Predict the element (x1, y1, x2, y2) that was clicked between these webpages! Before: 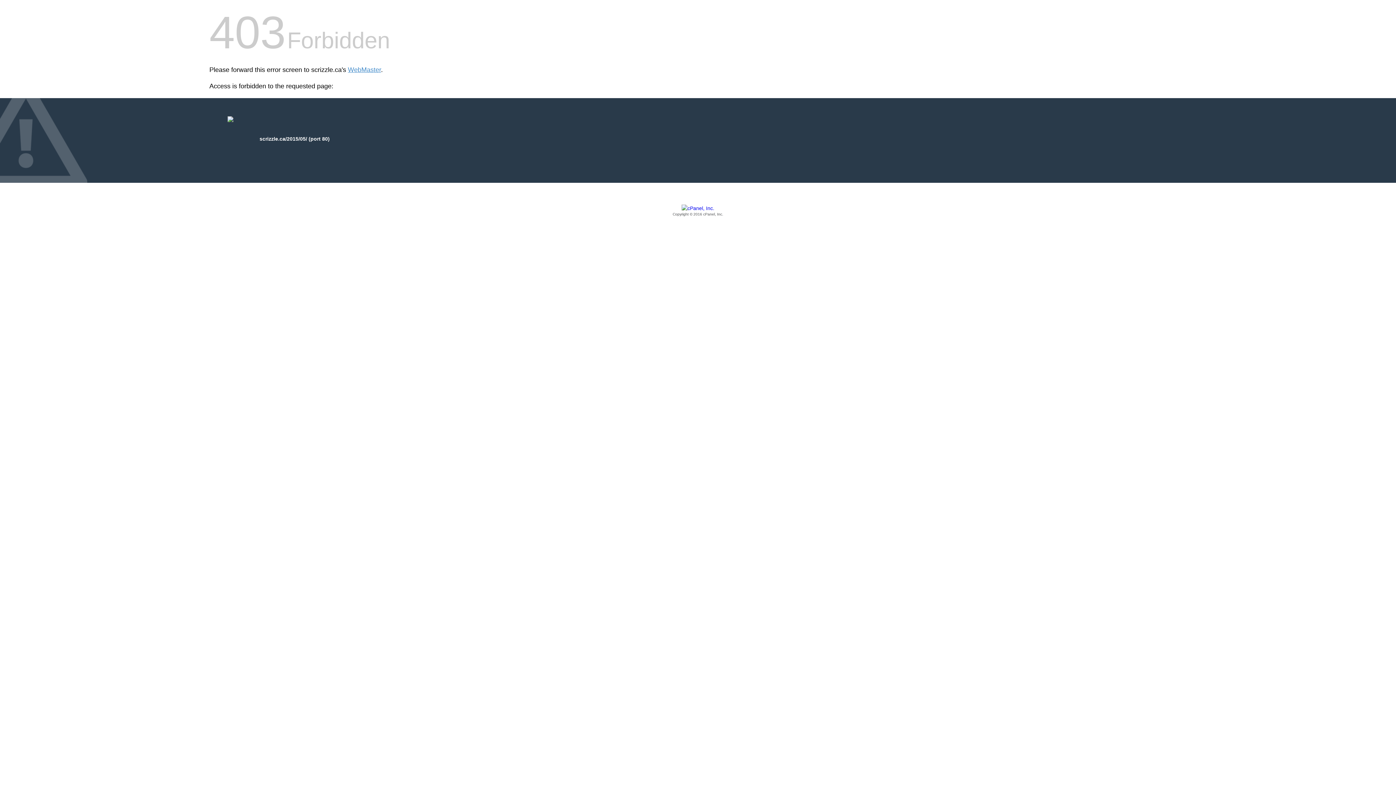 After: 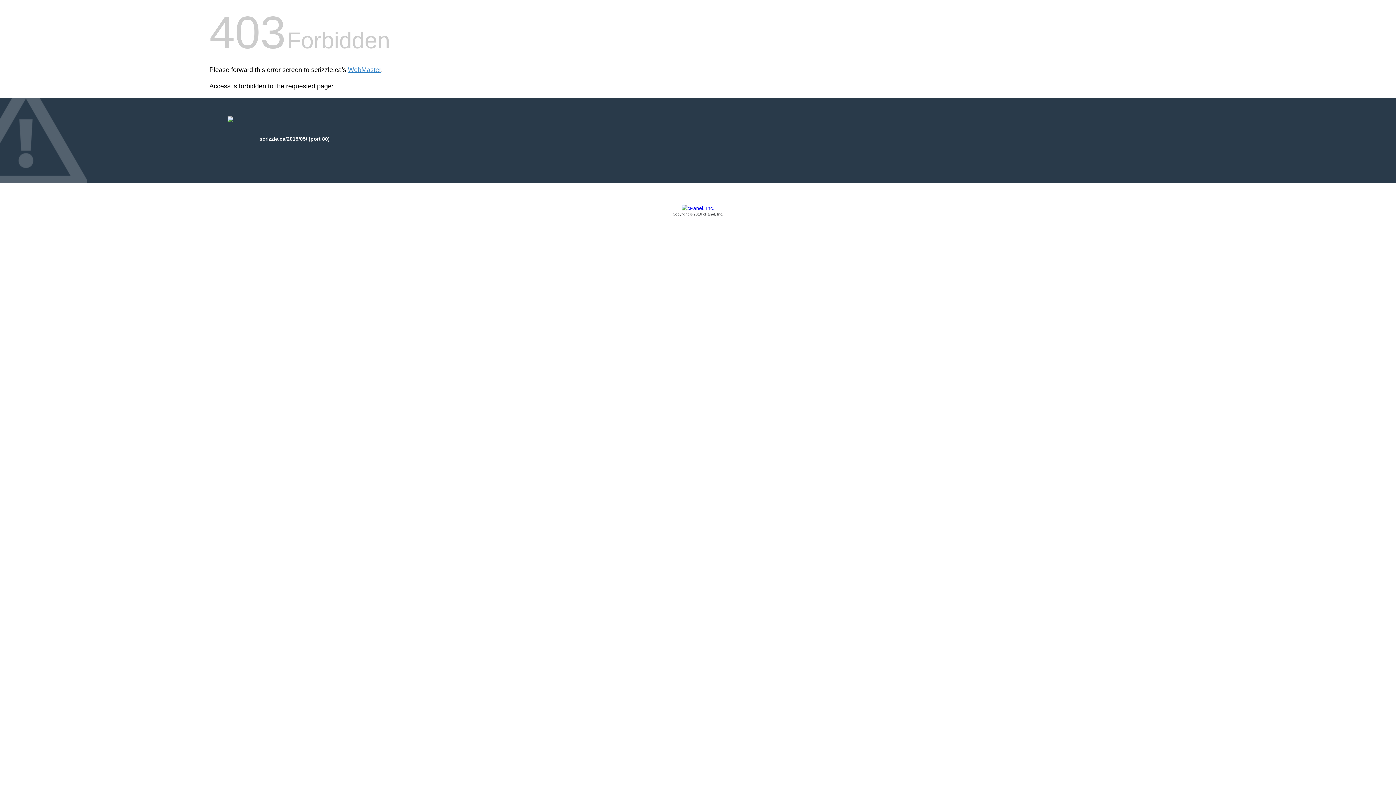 Action: label: Copyright © 2016 cPanel, Inc. bbox: (209, 205, 1186, 217)